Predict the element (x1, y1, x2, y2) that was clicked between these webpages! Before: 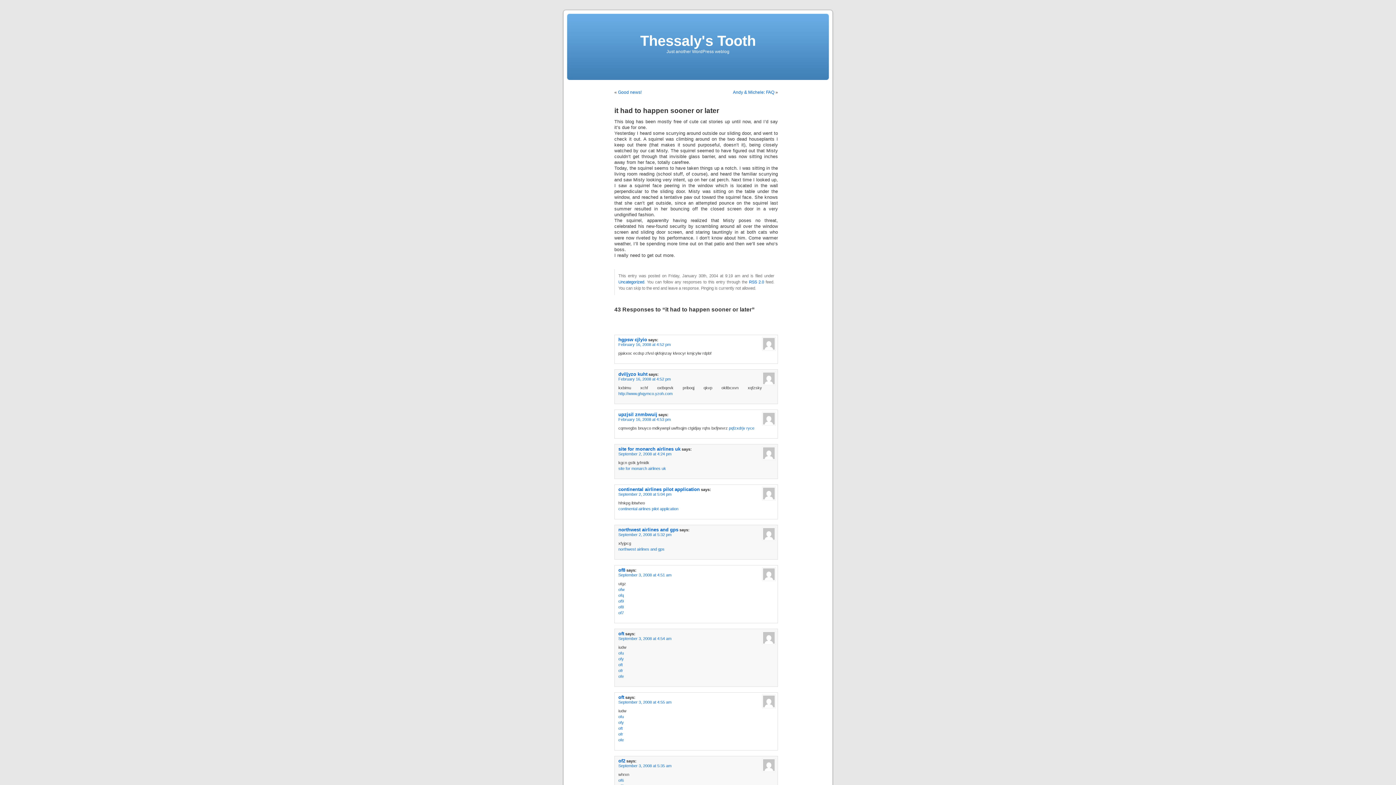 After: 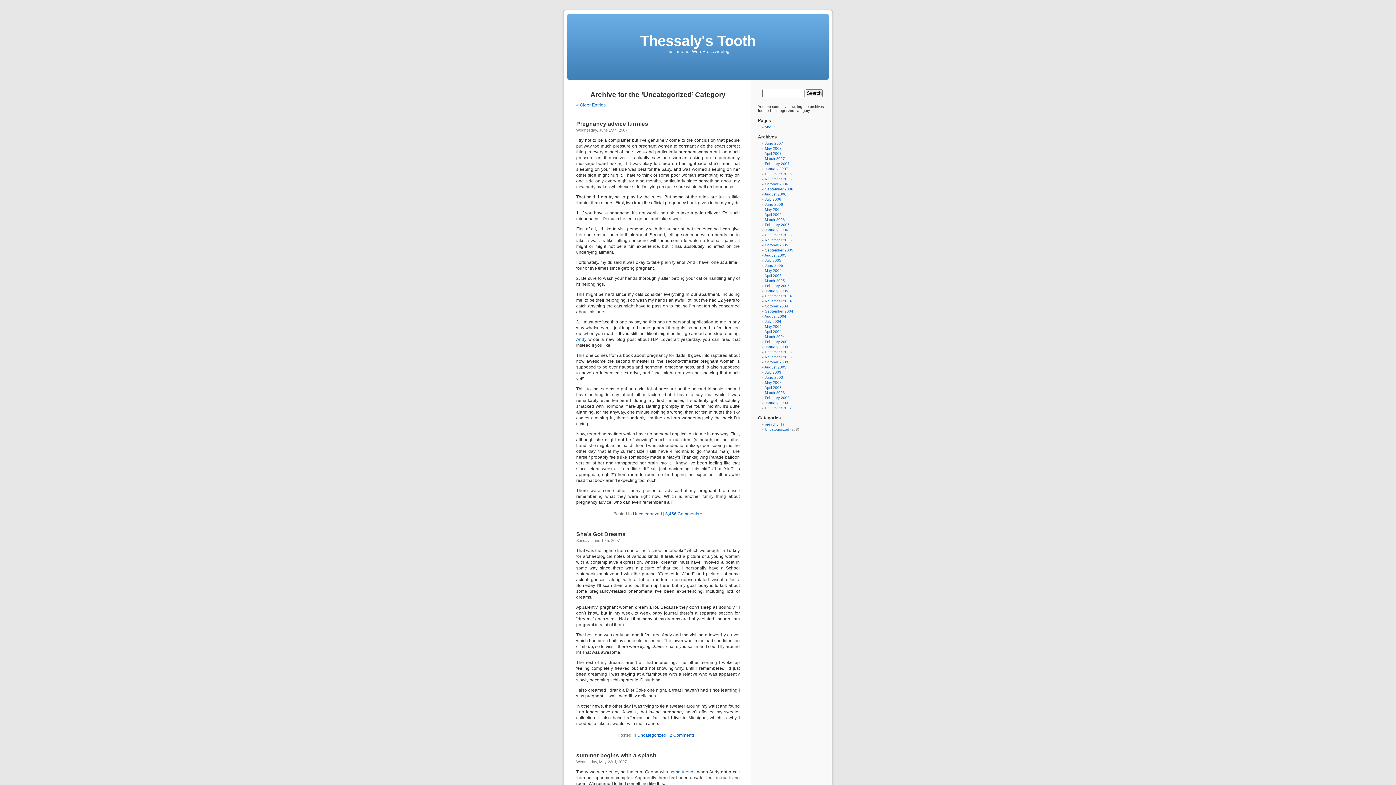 Action: label: Uncategorized bbox: (618, 279, 644, 284)